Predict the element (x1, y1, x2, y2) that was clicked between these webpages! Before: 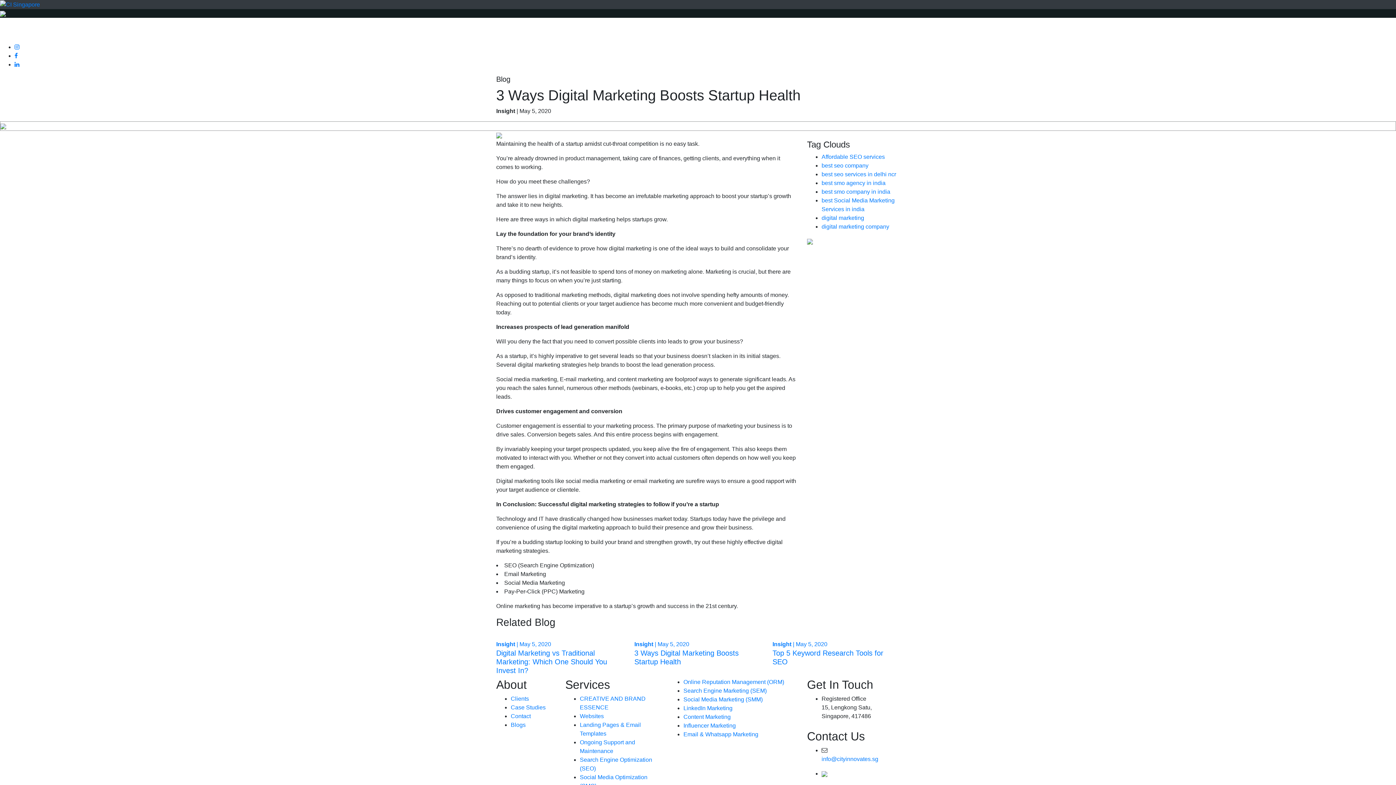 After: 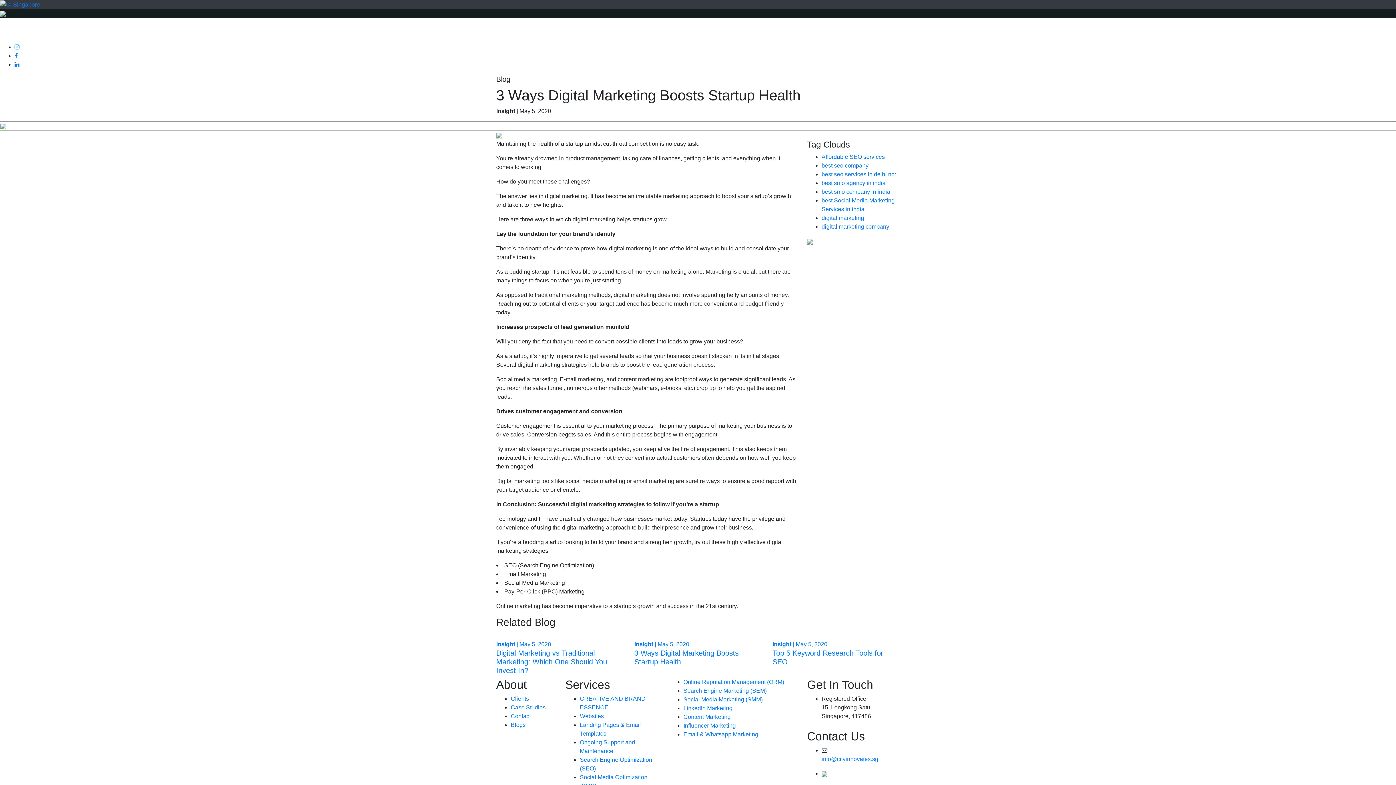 Action: label: Insight | May 5, 2020
3 Ways Digital Marketing Boosts Startup Health bbox: (634, 640, 761, 666)